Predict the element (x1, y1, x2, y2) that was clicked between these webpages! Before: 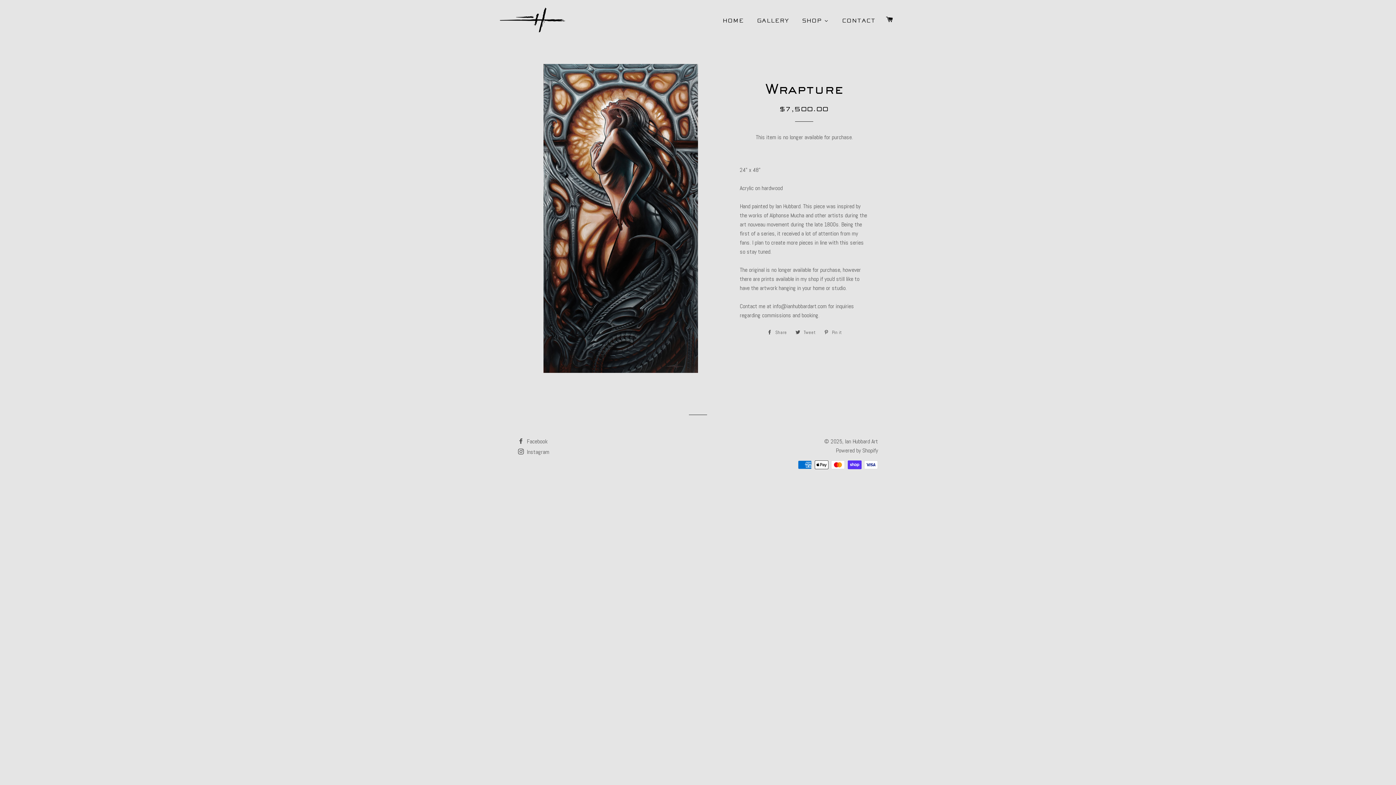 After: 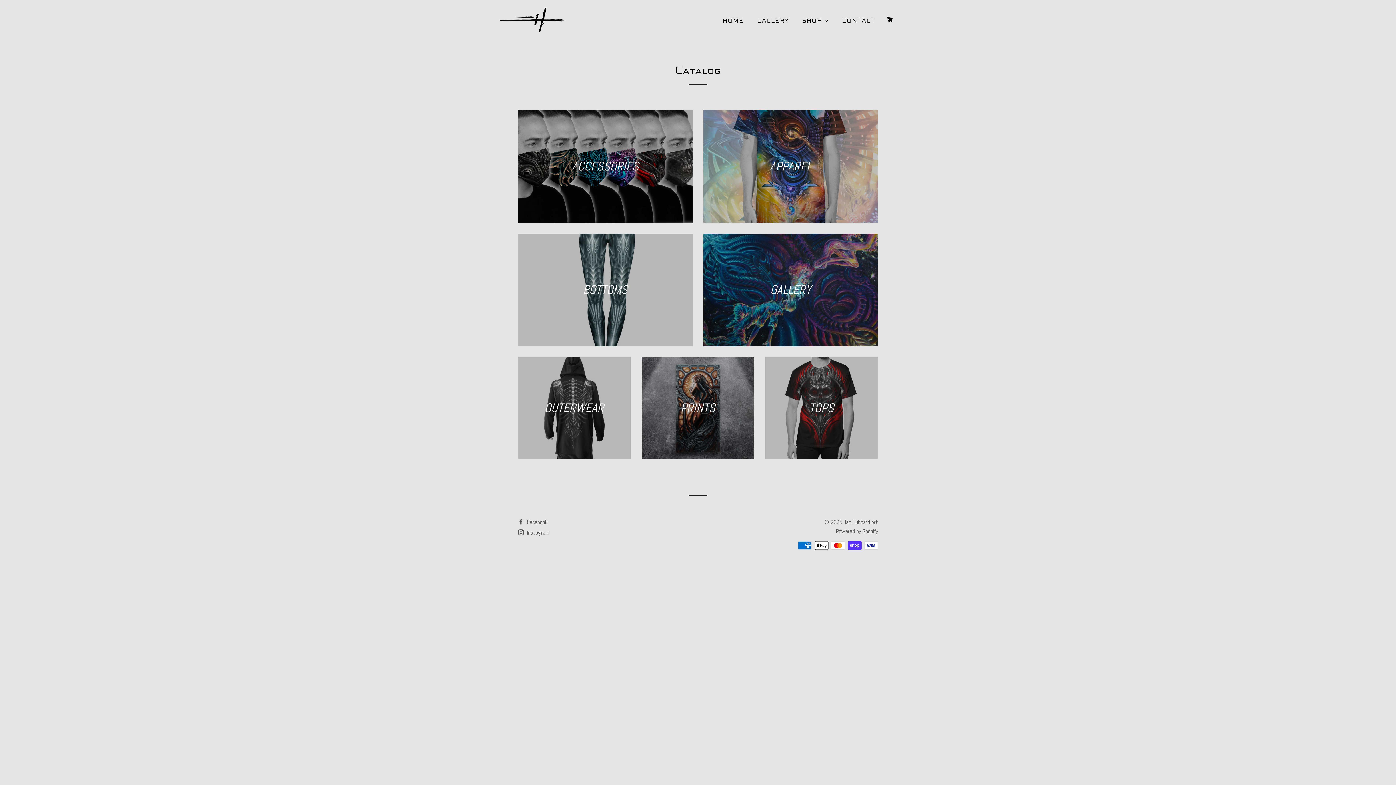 Action: label: SHOP bbox: (795, 11, 835, 30)